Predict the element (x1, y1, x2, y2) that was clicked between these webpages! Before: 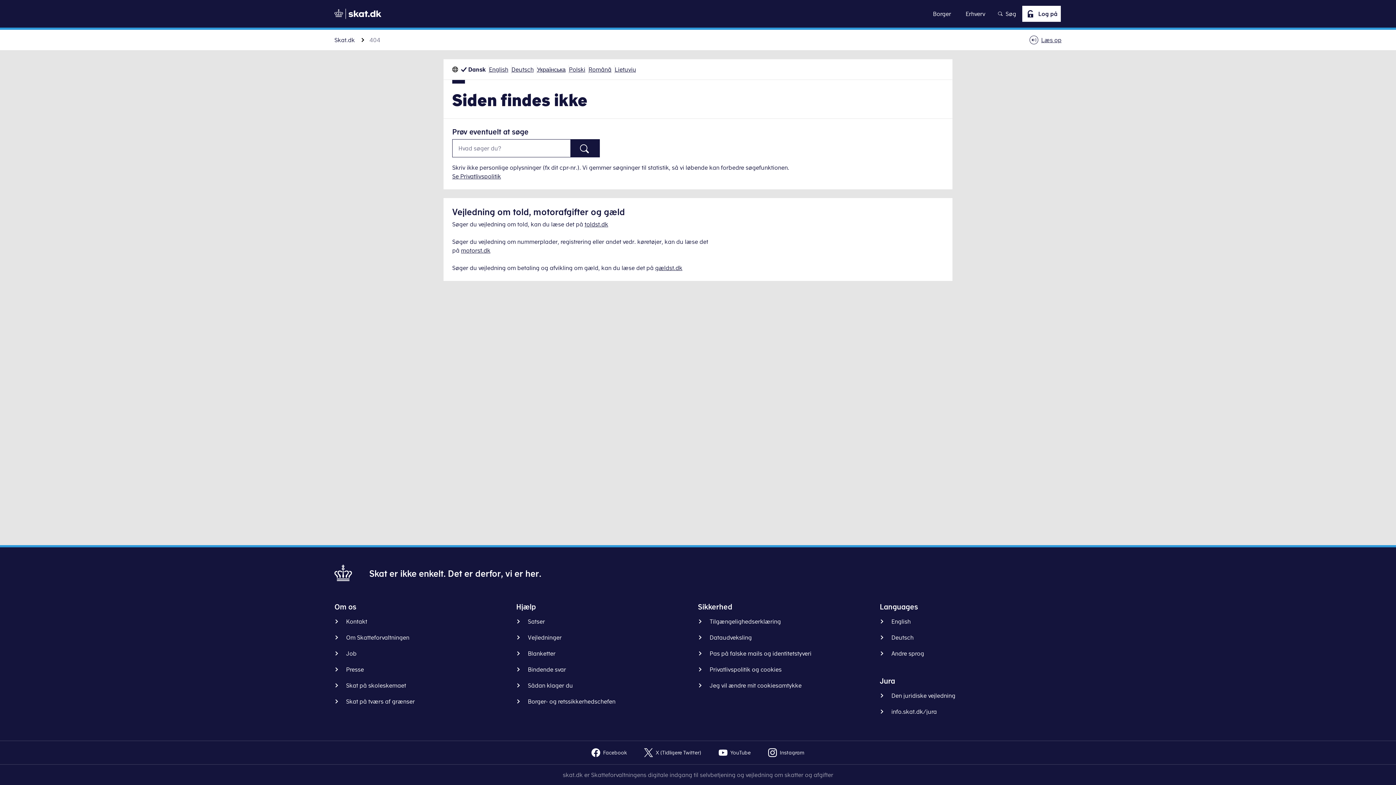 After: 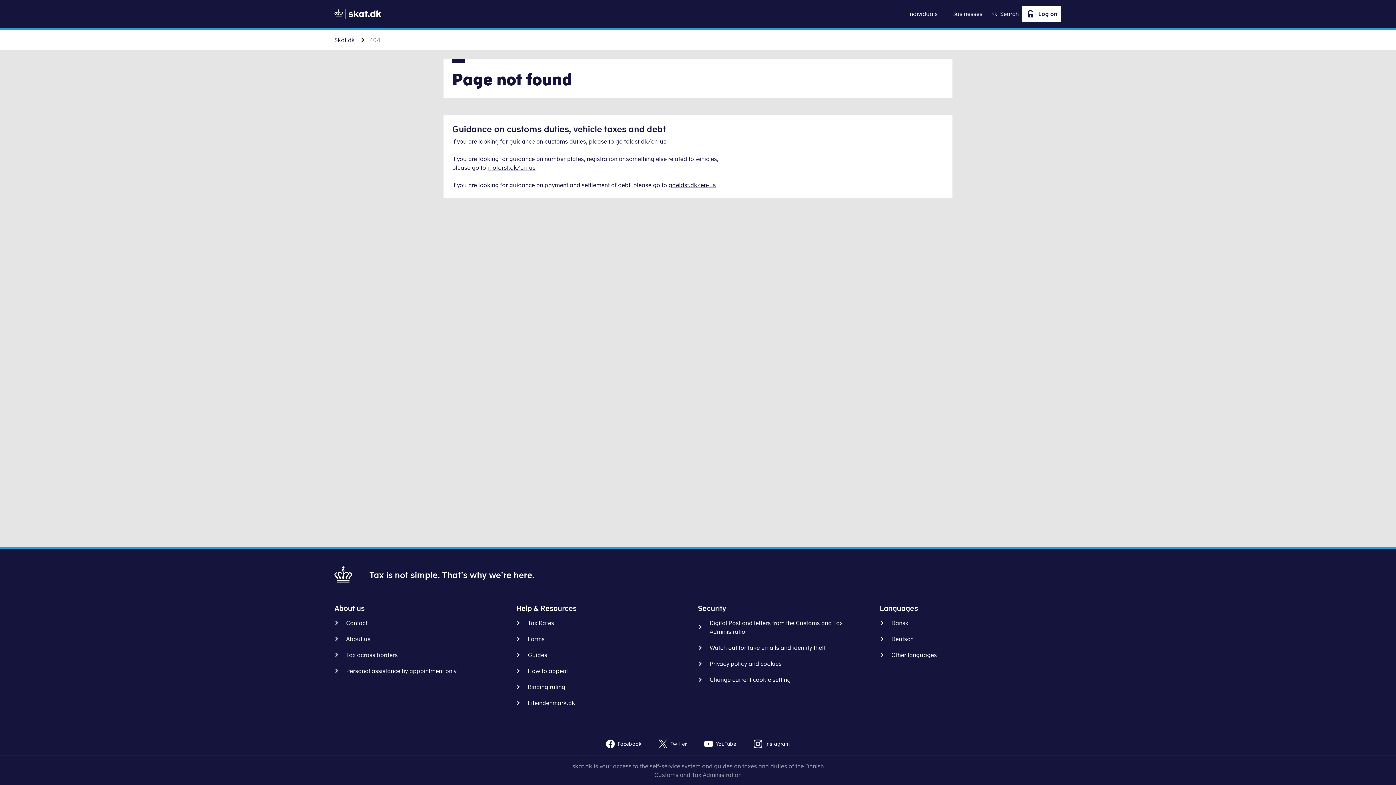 Action: label: English bbox: (489, 65, 508, 73)